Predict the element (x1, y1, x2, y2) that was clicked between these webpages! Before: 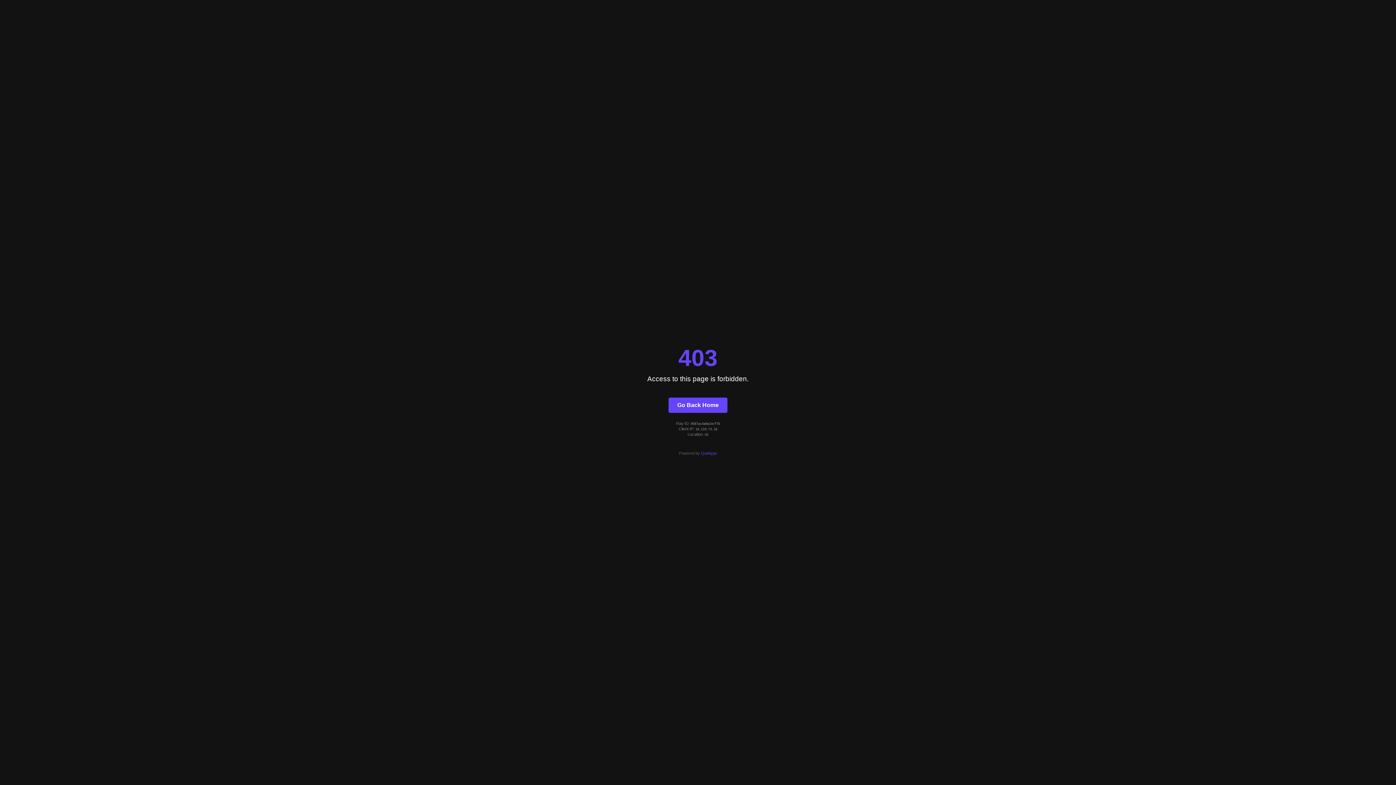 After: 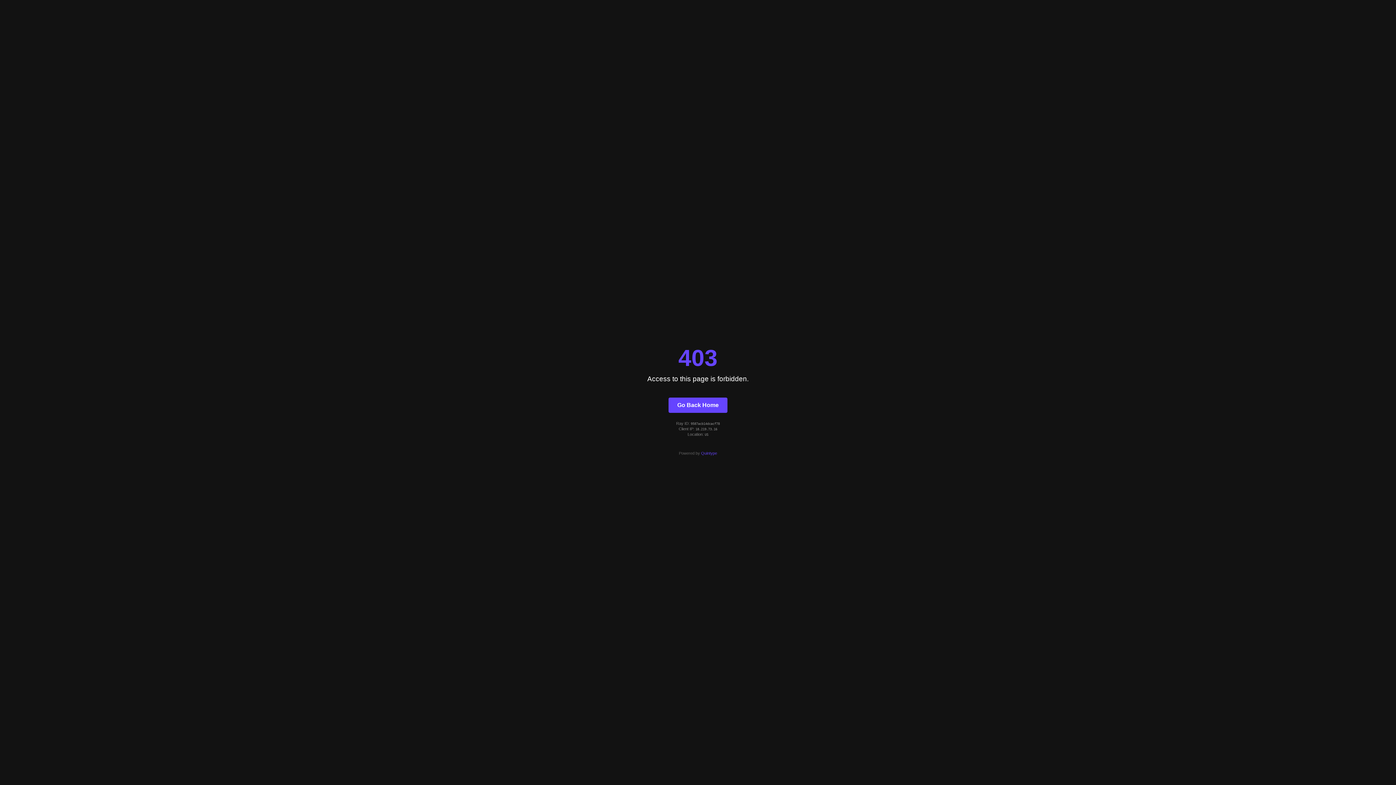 Action: label: Go Back Home bbox: (668, 397, 727, 412)